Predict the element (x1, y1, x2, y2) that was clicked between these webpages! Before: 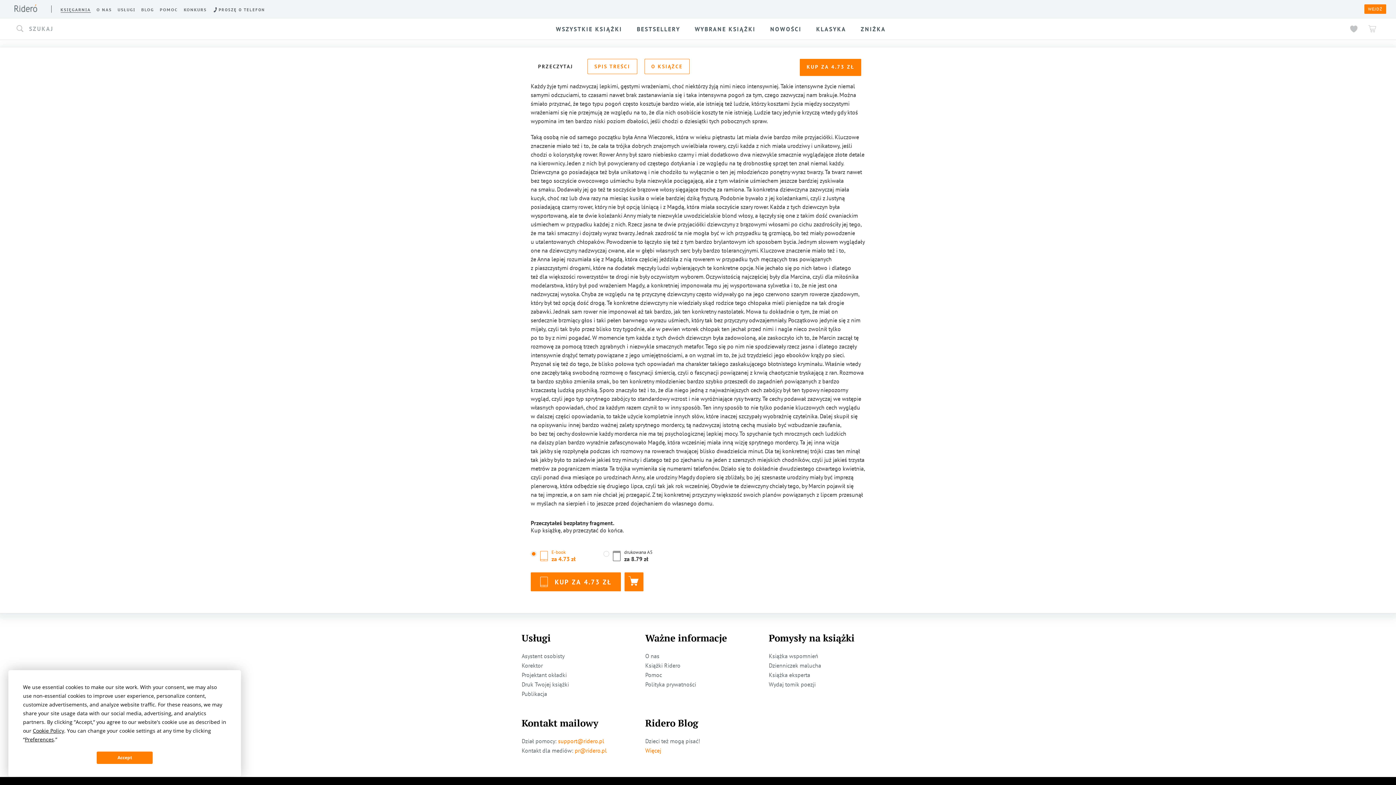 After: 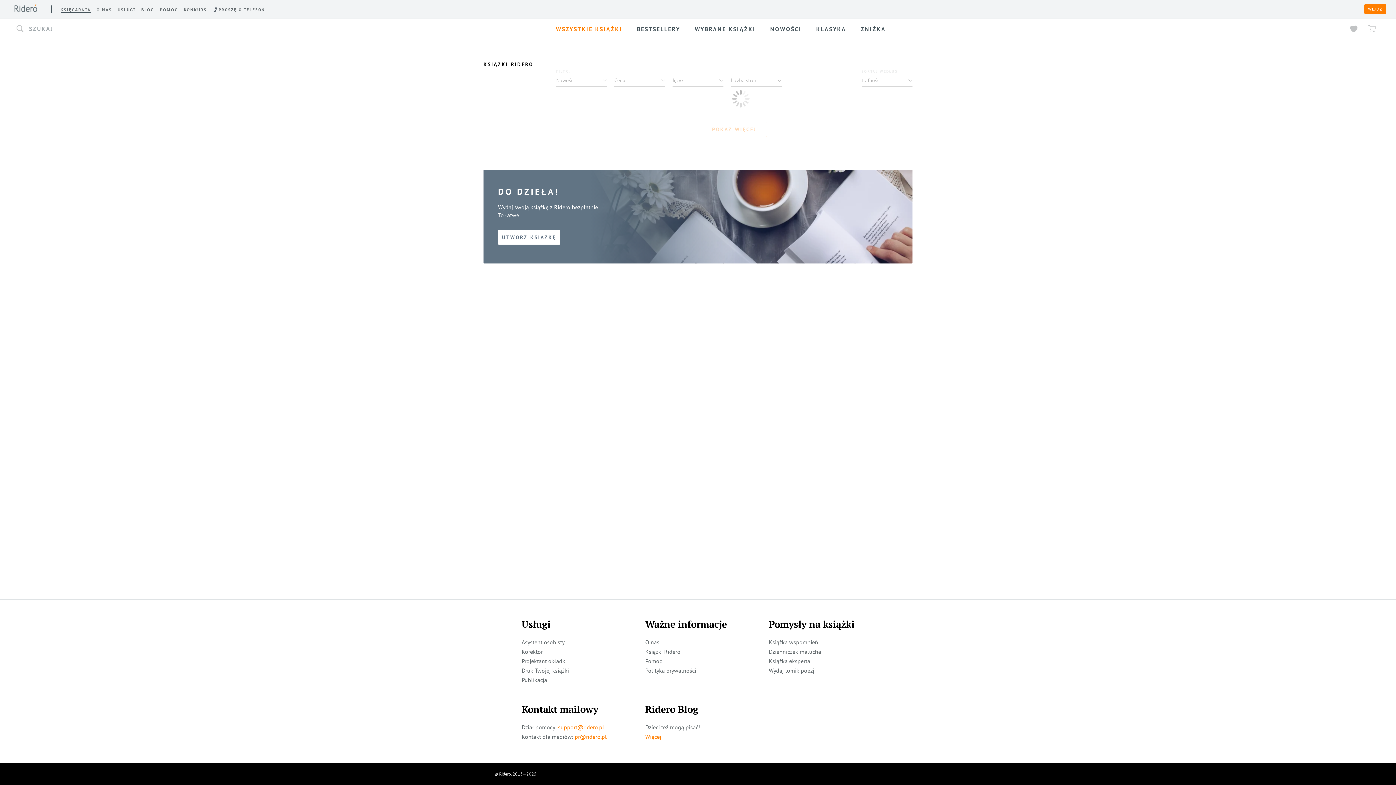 Action: bbox: (556, 25, 622, 32) label: WSZYSTKIE KSIĄŻKI